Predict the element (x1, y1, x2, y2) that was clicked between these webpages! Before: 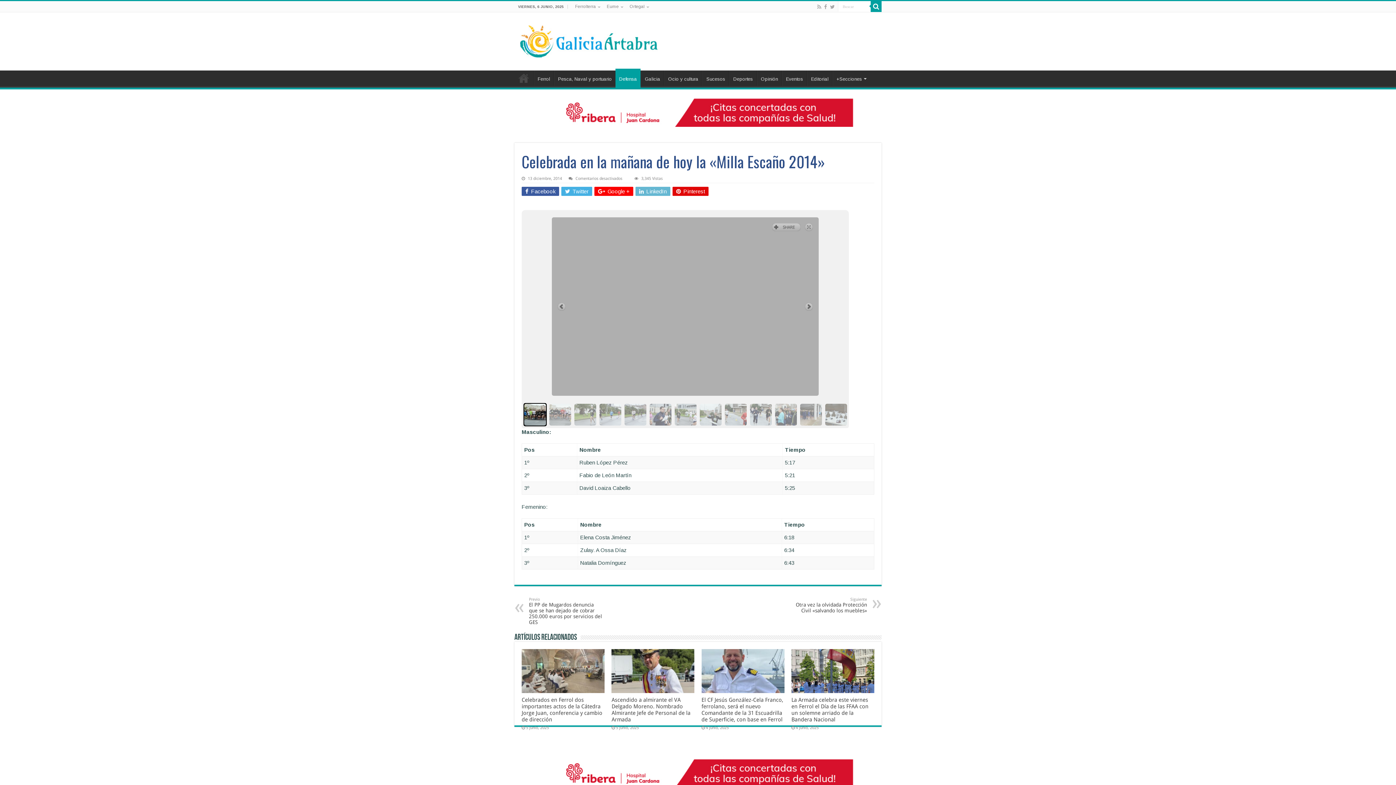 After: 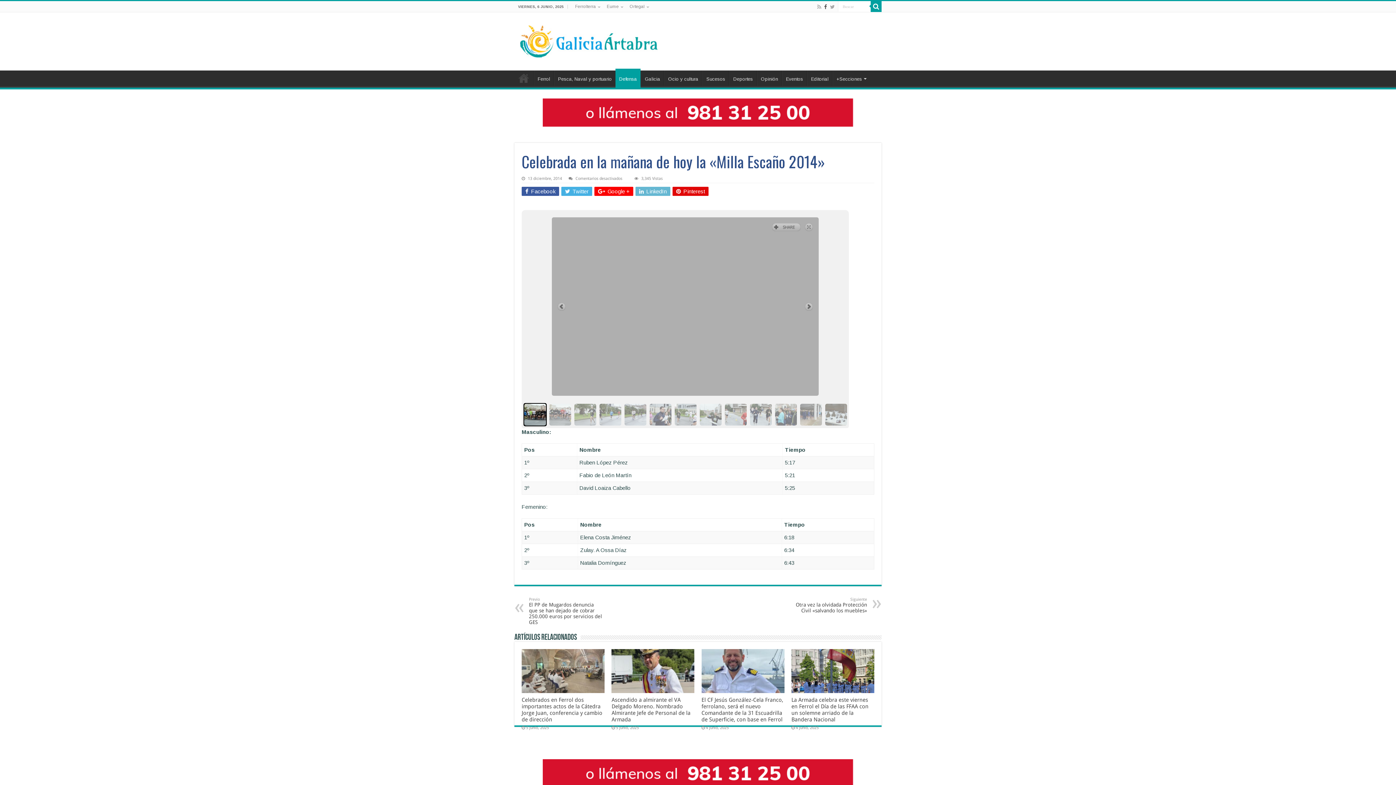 Action: bbox: (823, 2, 828, 11)